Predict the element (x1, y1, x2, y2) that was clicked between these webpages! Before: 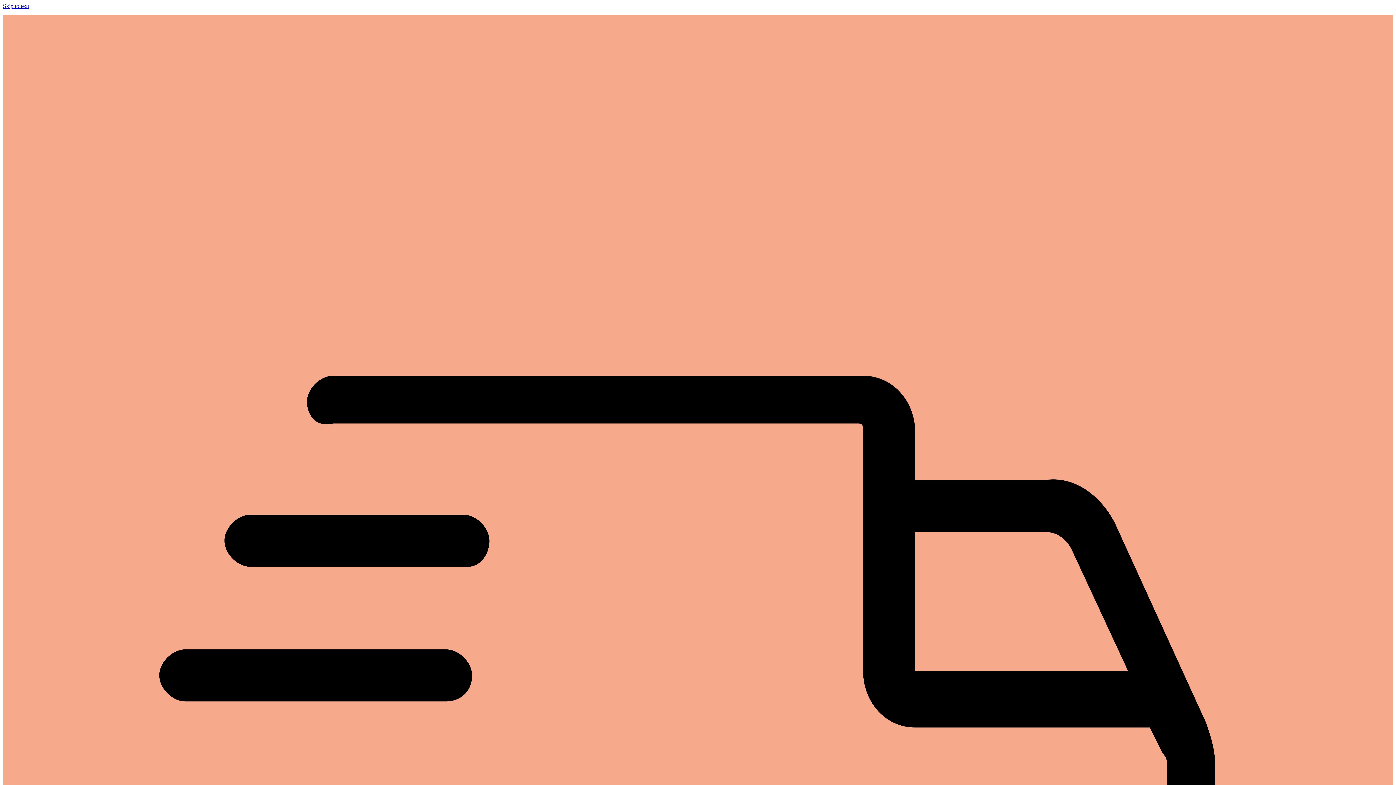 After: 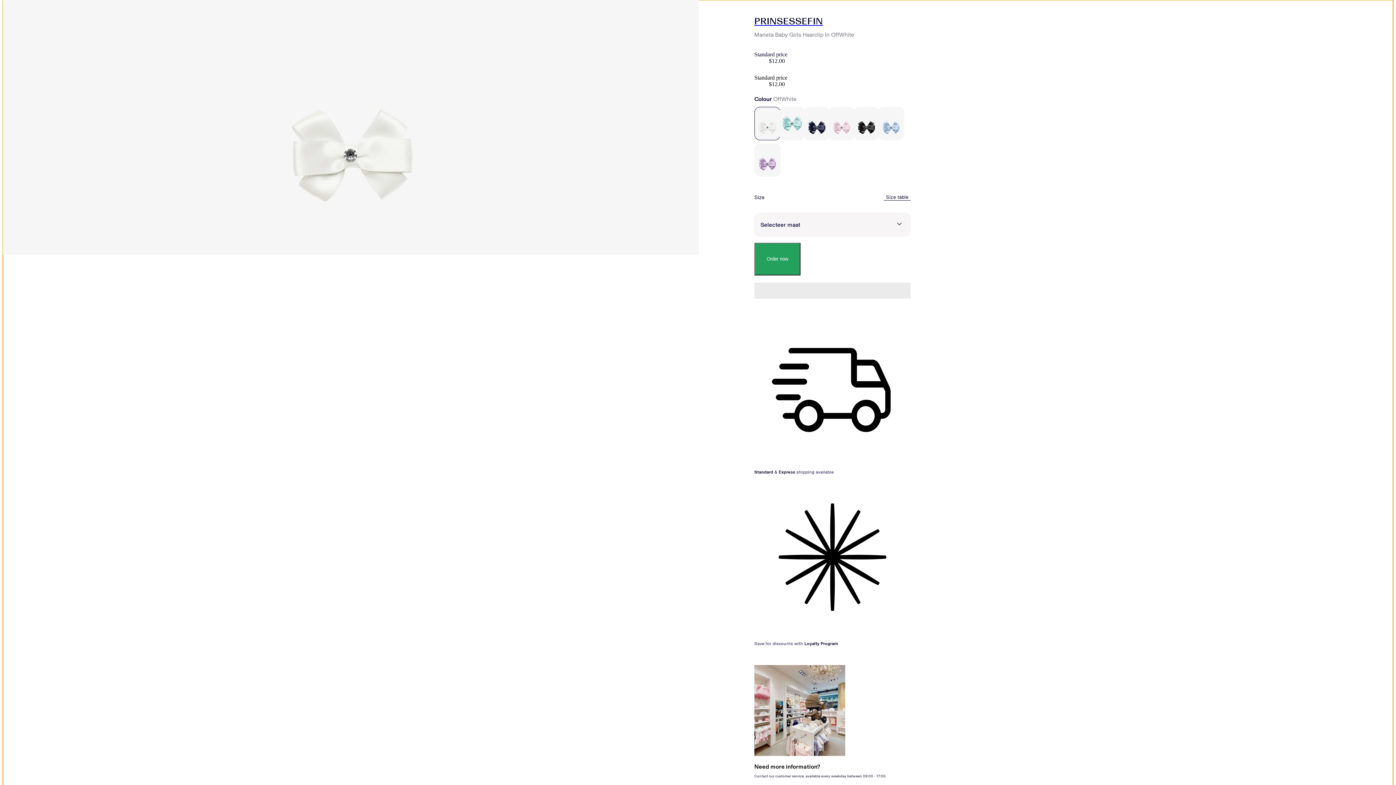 Action: bbox: (2, 2, 29, 9) label: Skip to text